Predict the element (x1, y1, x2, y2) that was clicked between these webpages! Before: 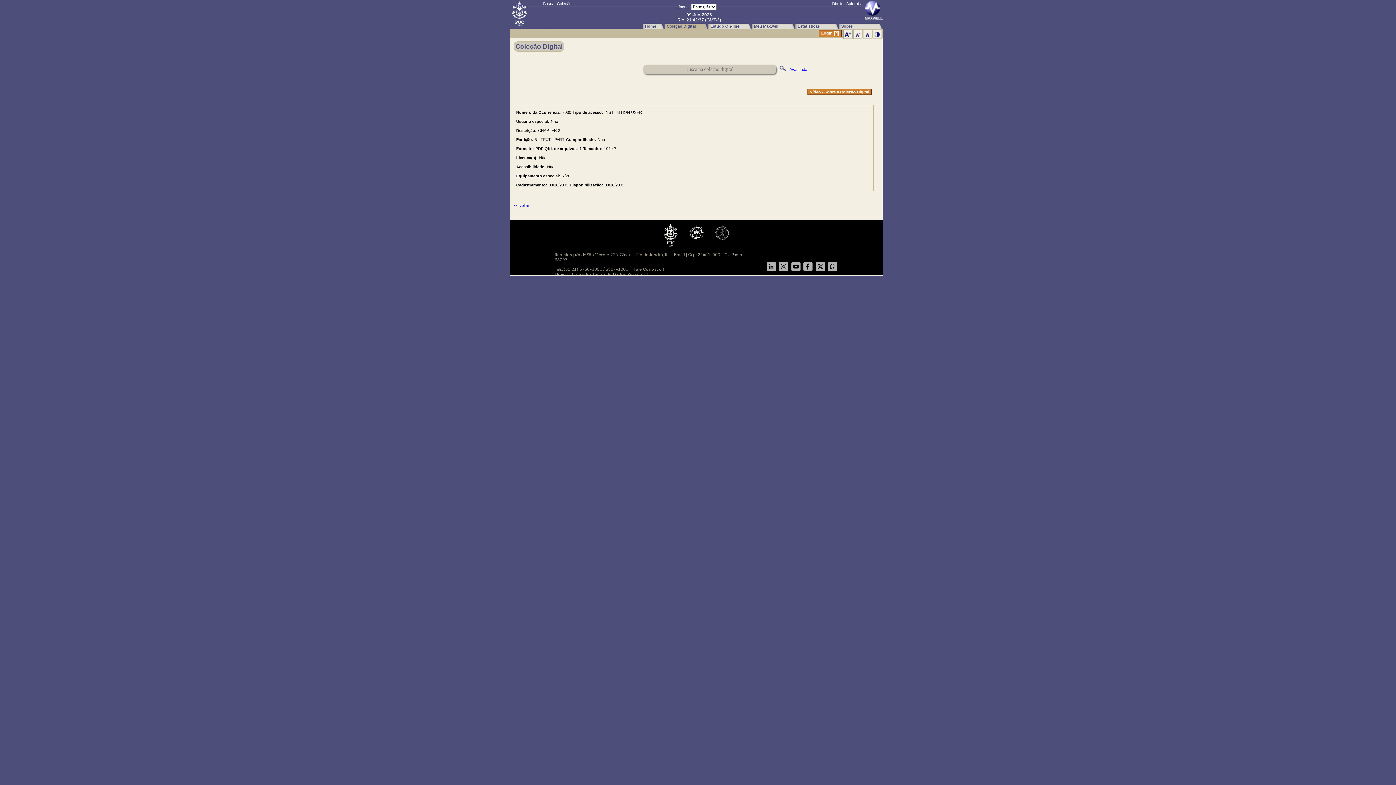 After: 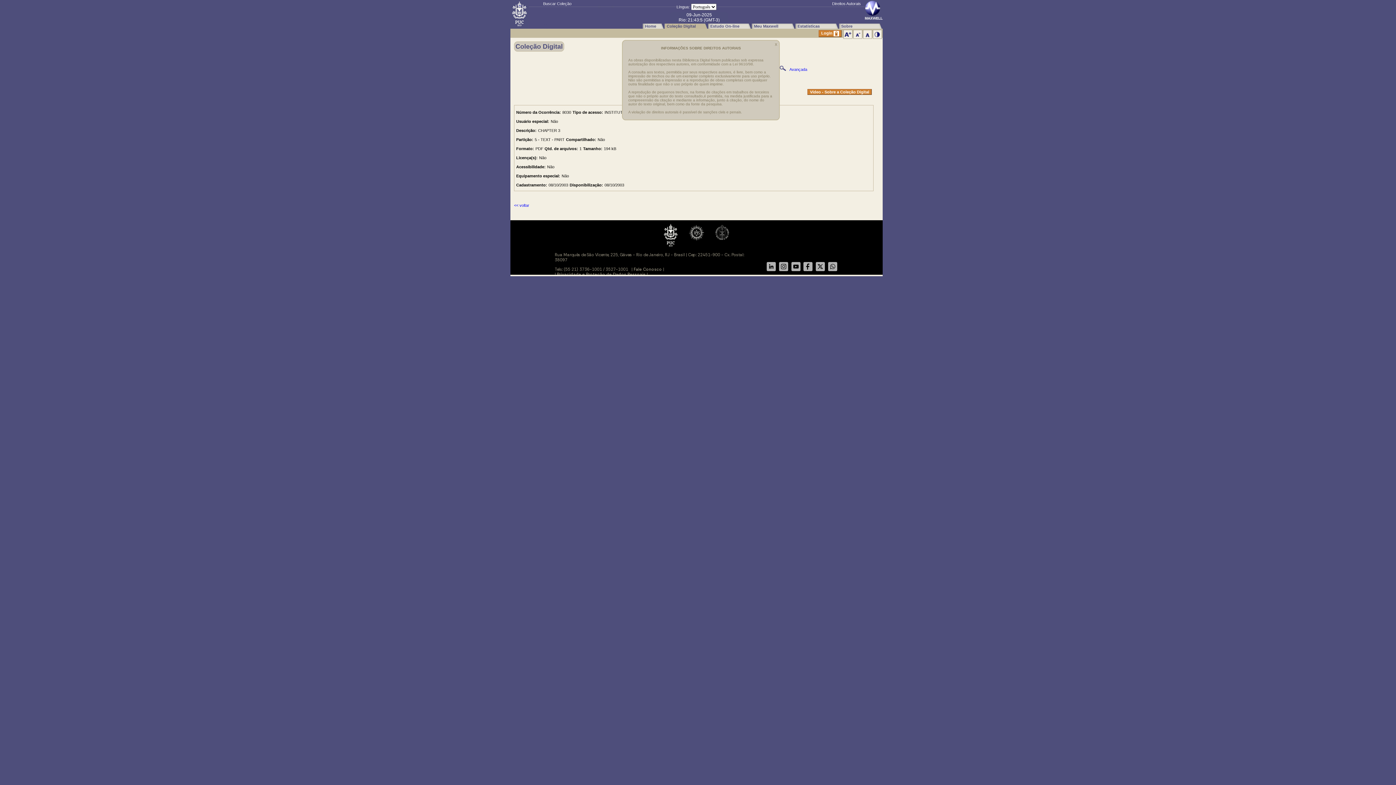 Action: label: Direitos Autorais bbox: (832, 1, 861, 5)